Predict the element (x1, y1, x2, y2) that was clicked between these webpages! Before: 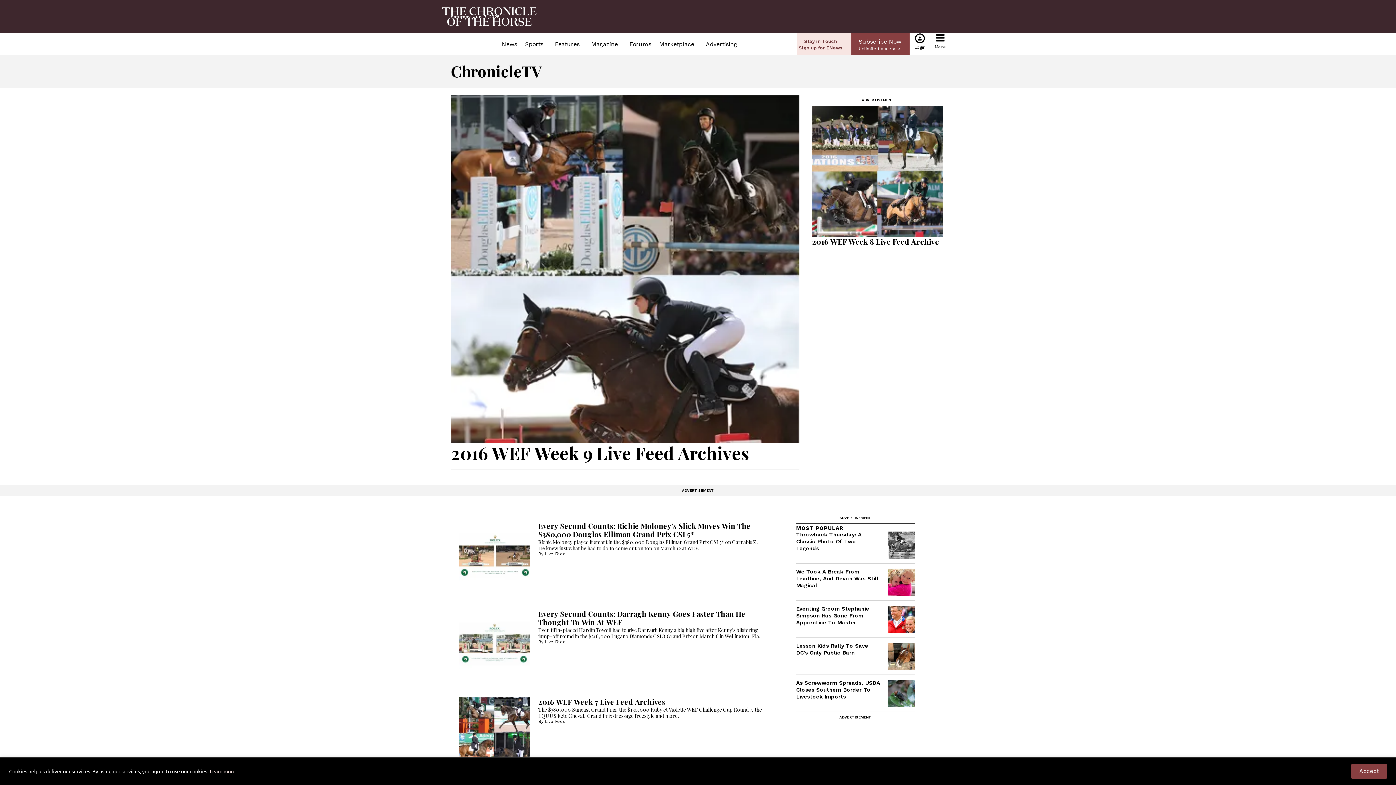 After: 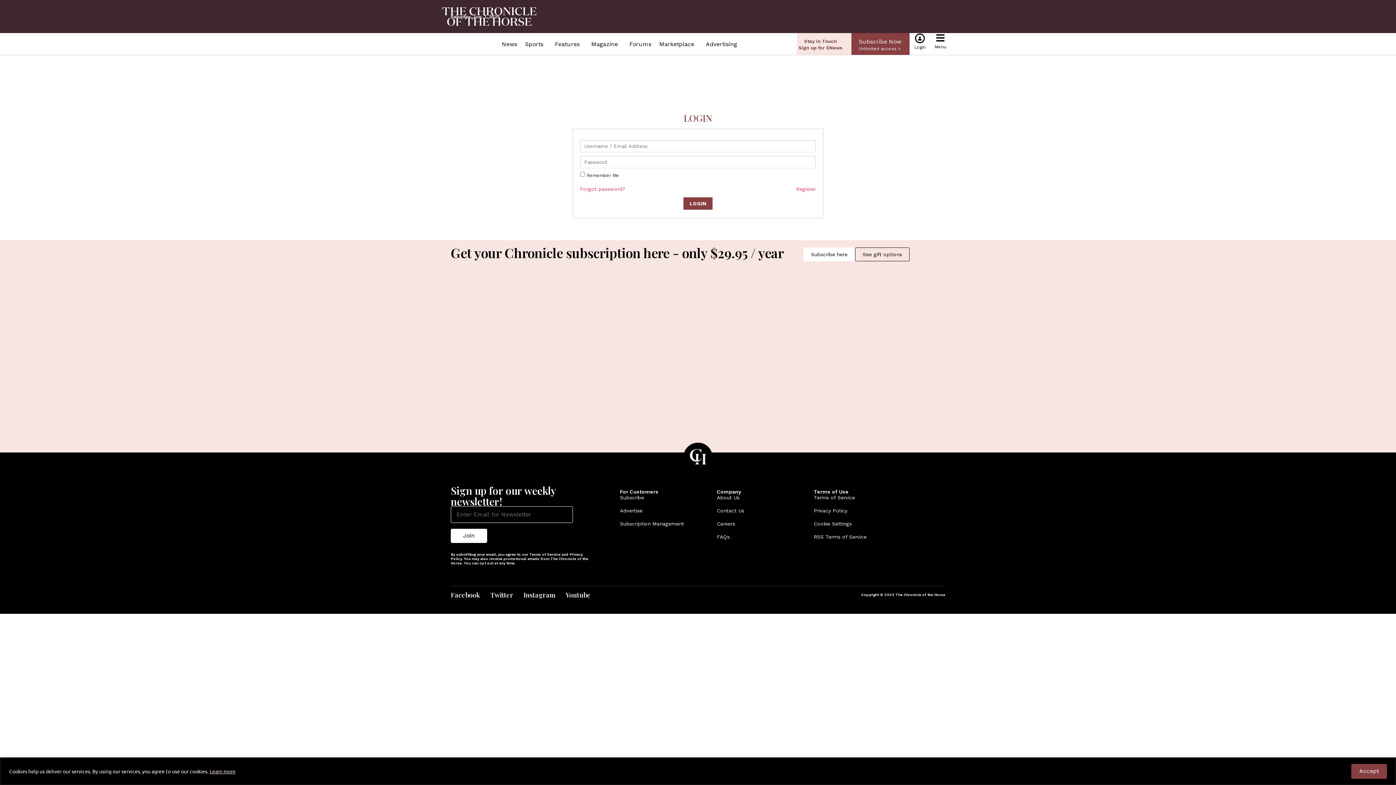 Action: bbox: (915, 33, 925, 43)